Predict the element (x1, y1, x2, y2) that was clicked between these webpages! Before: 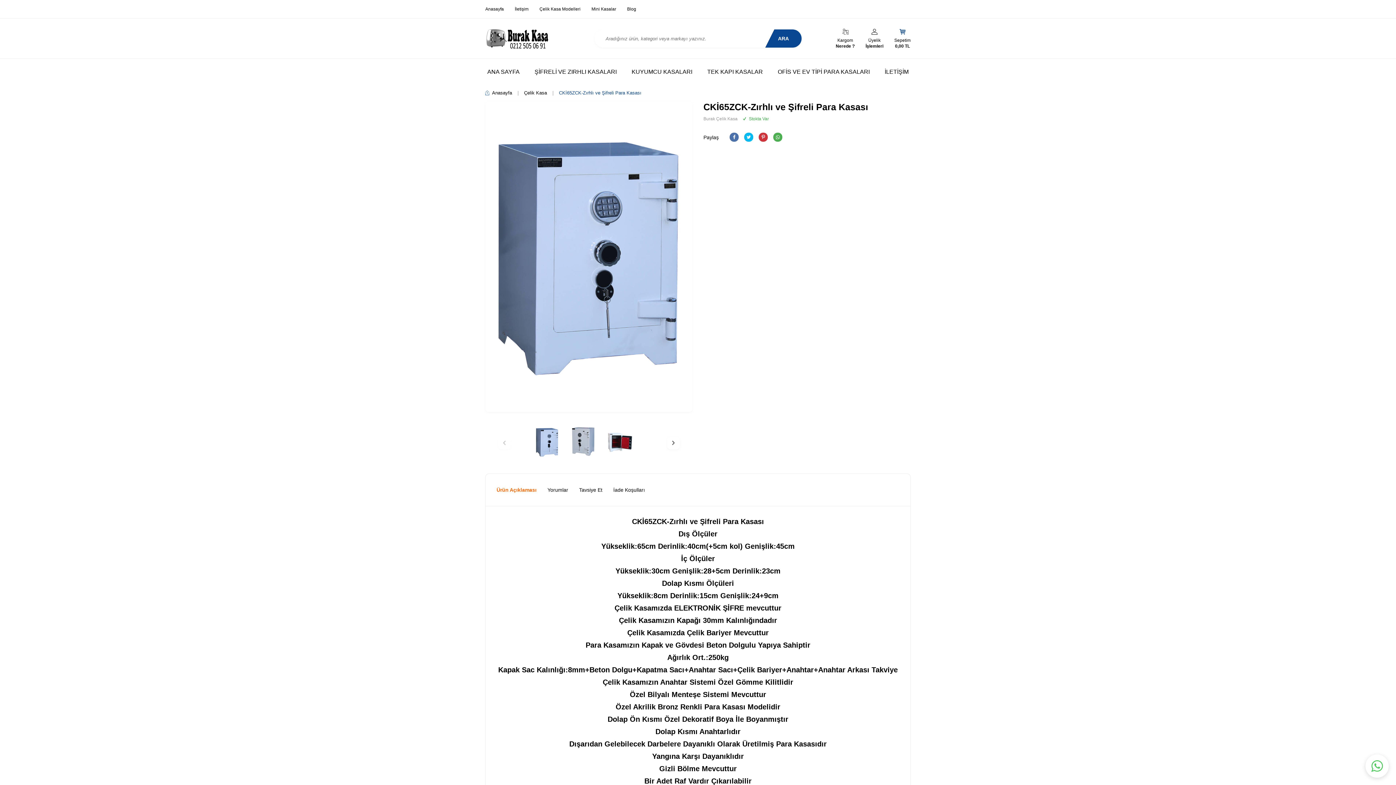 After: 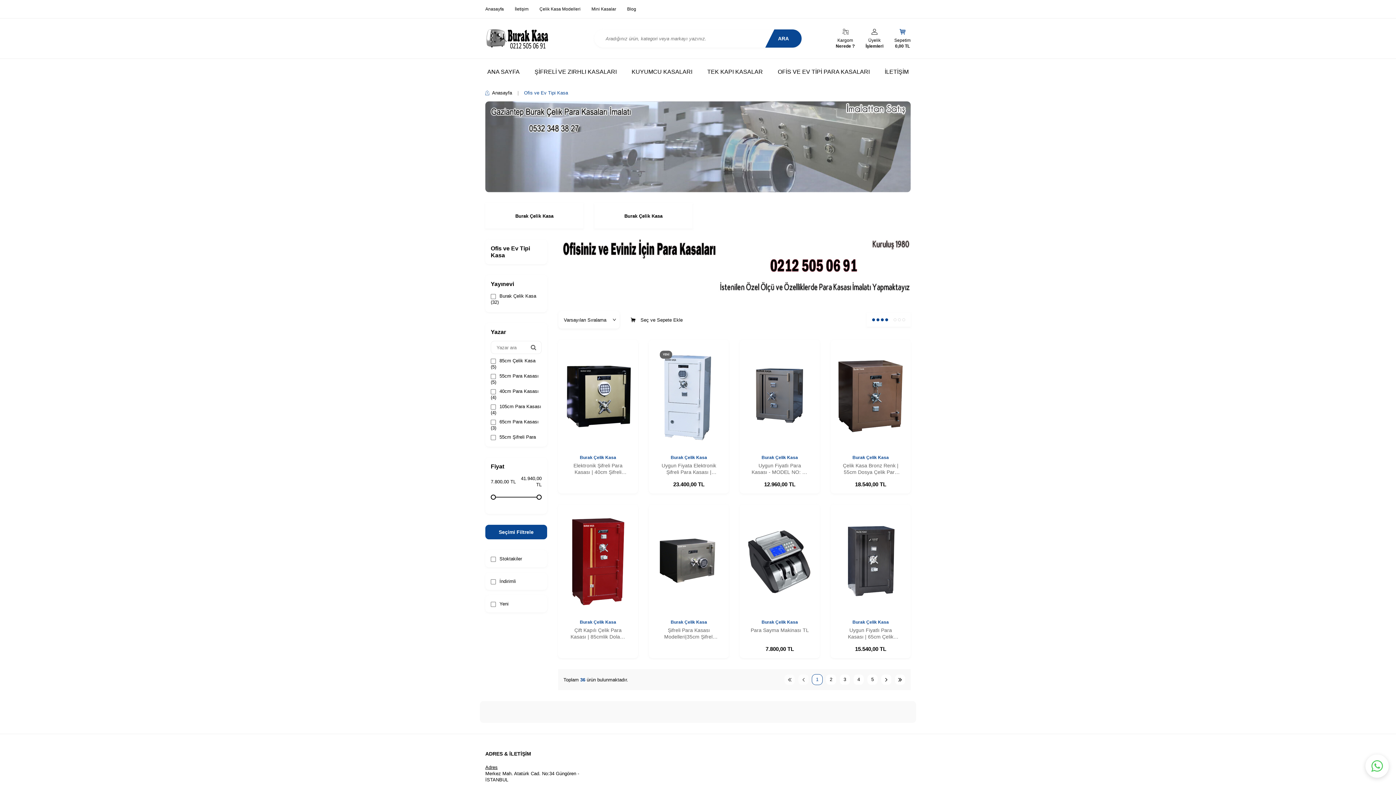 Action: bbox: (772, 58, 875, 84) label: OFİS VE EV TİPİ PARA KASALARI